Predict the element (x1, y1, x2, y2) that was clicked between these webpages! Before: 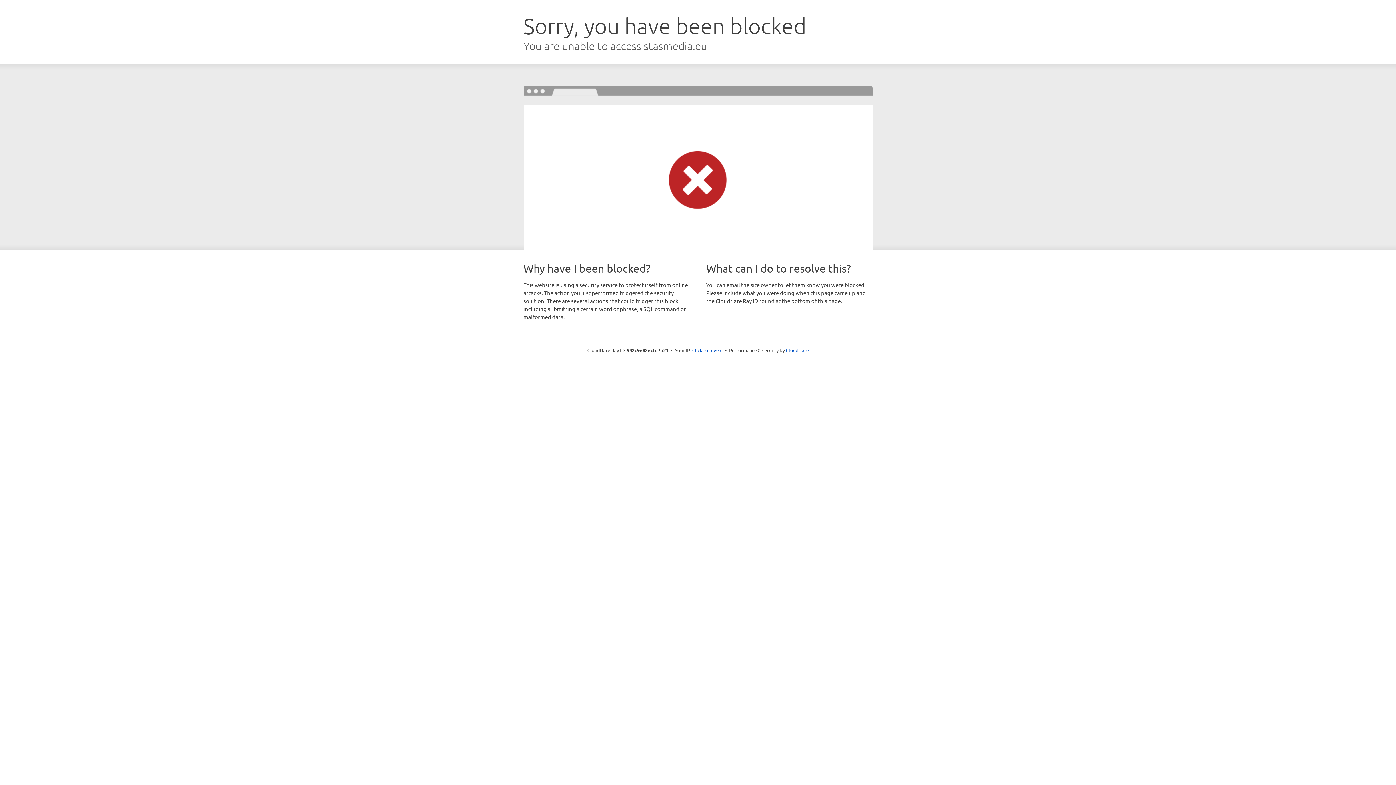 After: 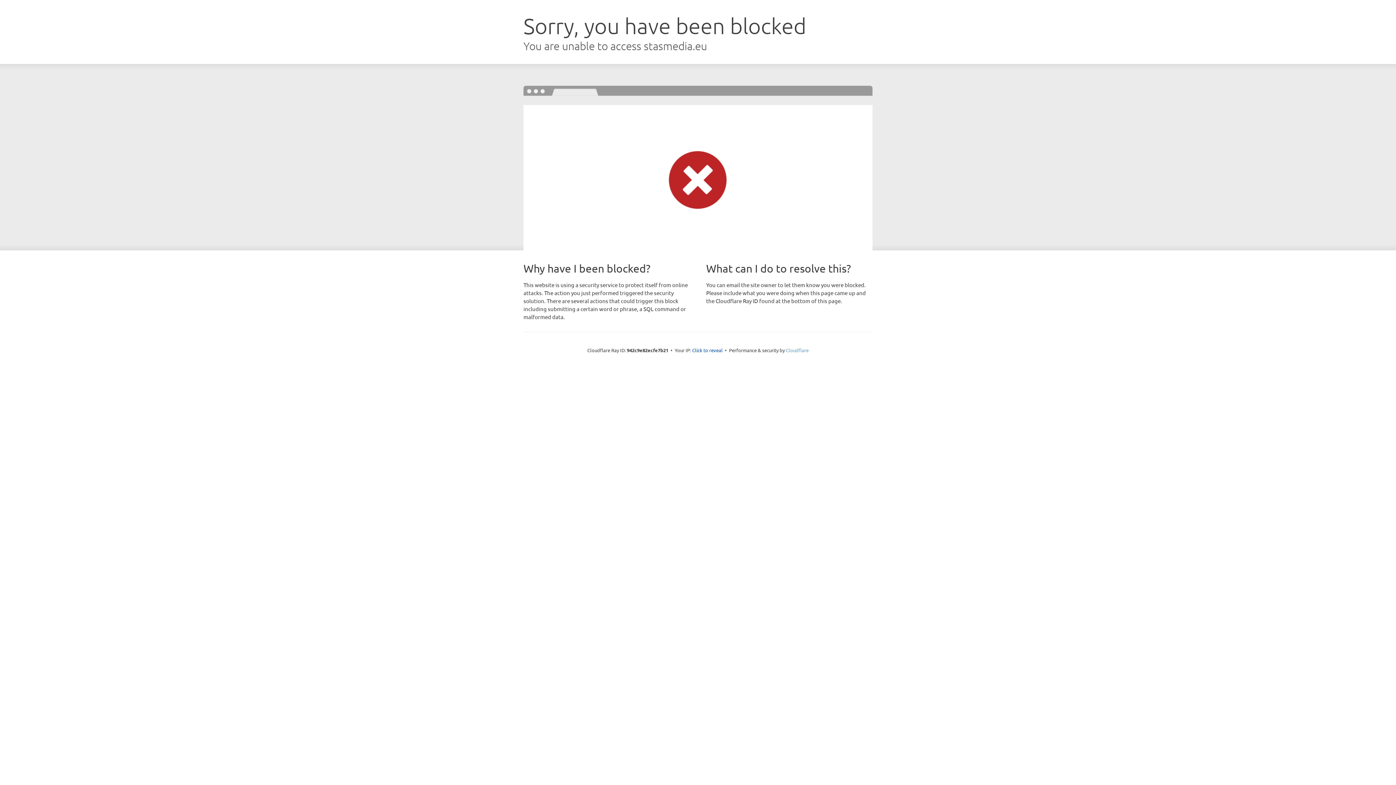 Action: label: Cloudflare bbox: (786, 347, 808, 353)